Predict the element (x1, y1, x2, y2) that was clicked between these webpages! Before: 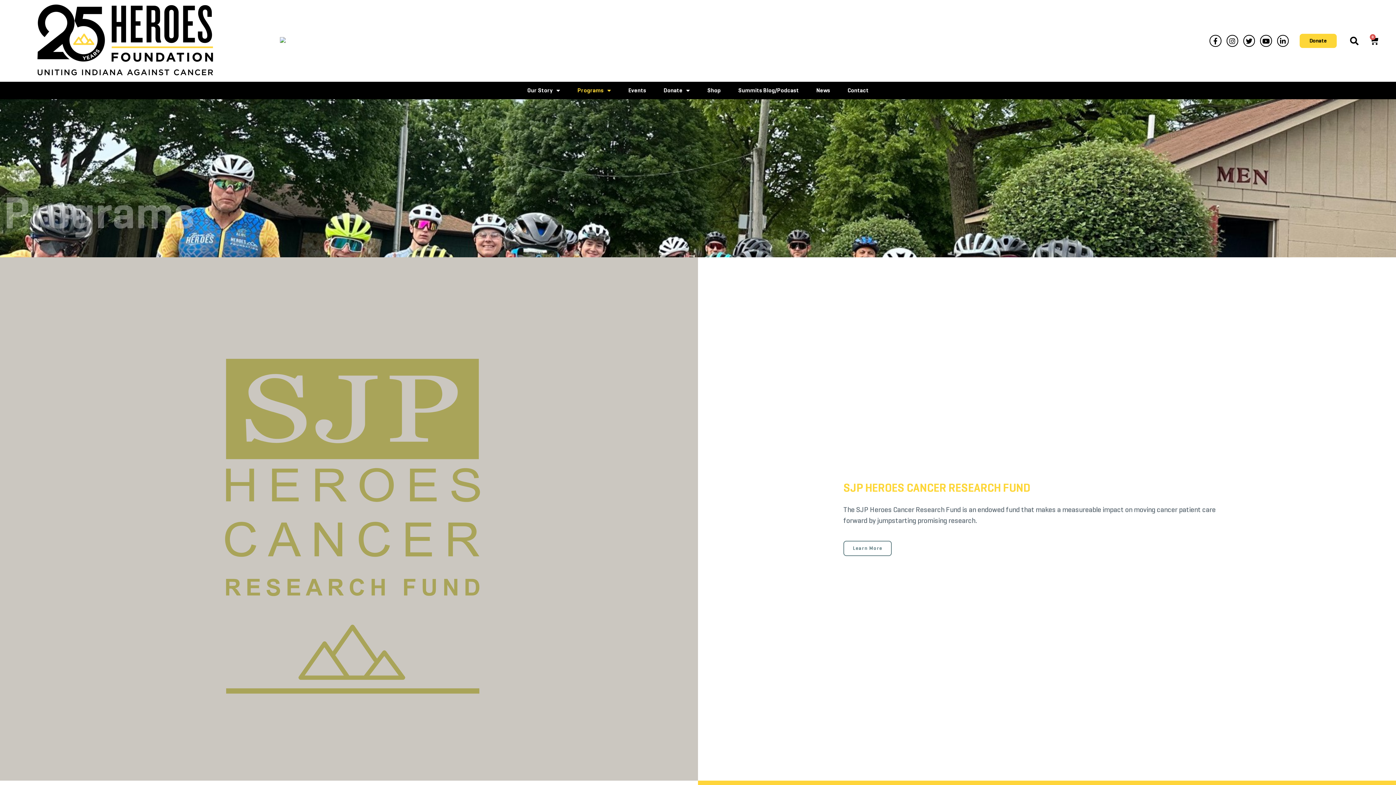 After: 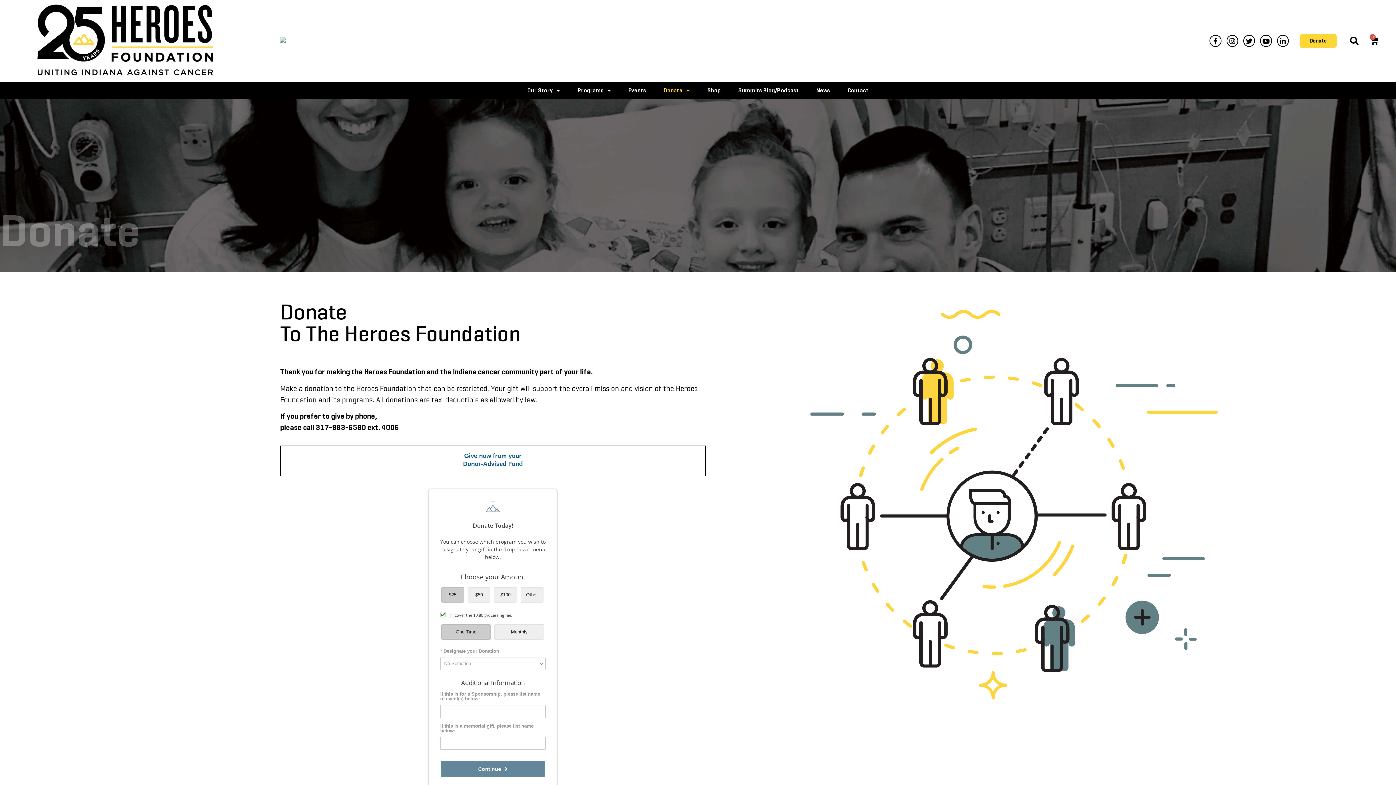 Action: label: Donate bbox: (1300, 33, 1337, 48)